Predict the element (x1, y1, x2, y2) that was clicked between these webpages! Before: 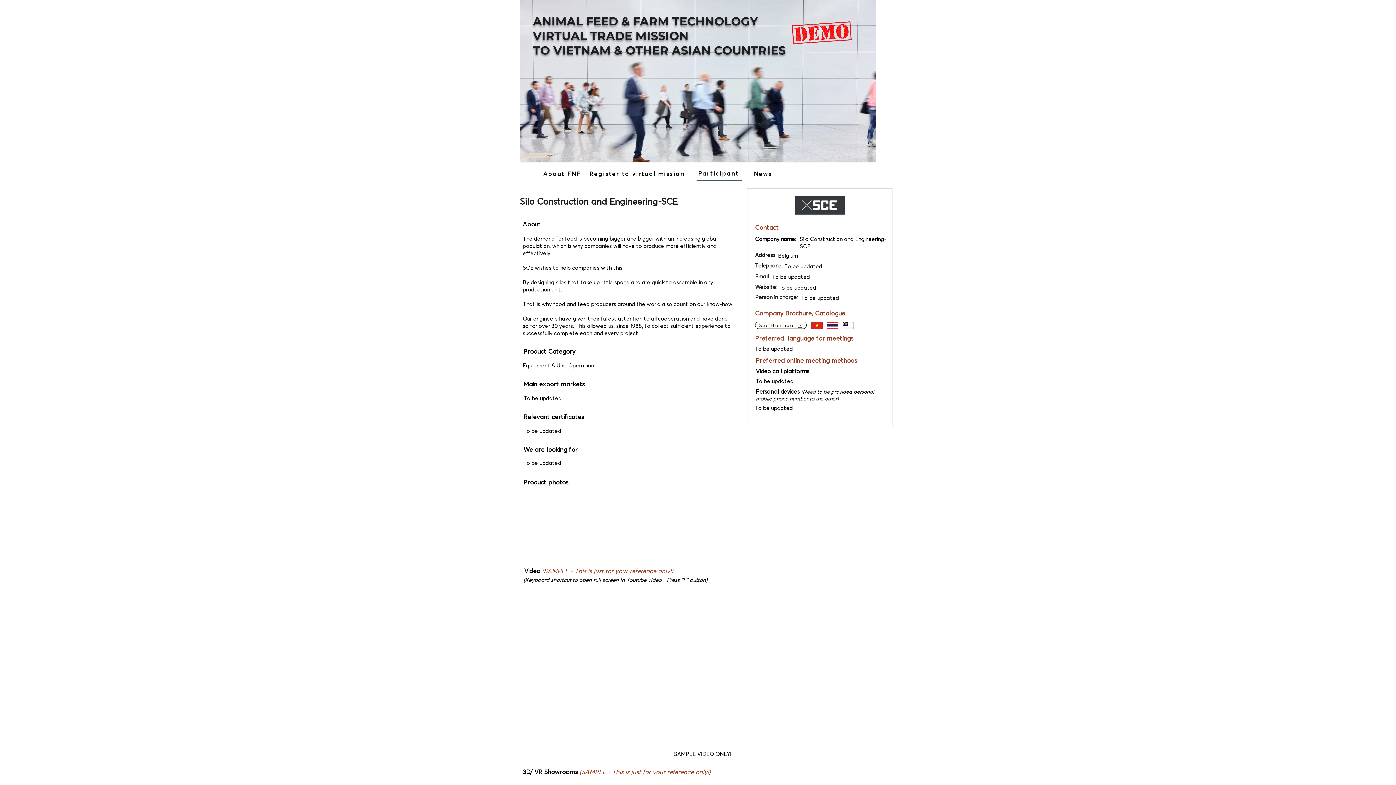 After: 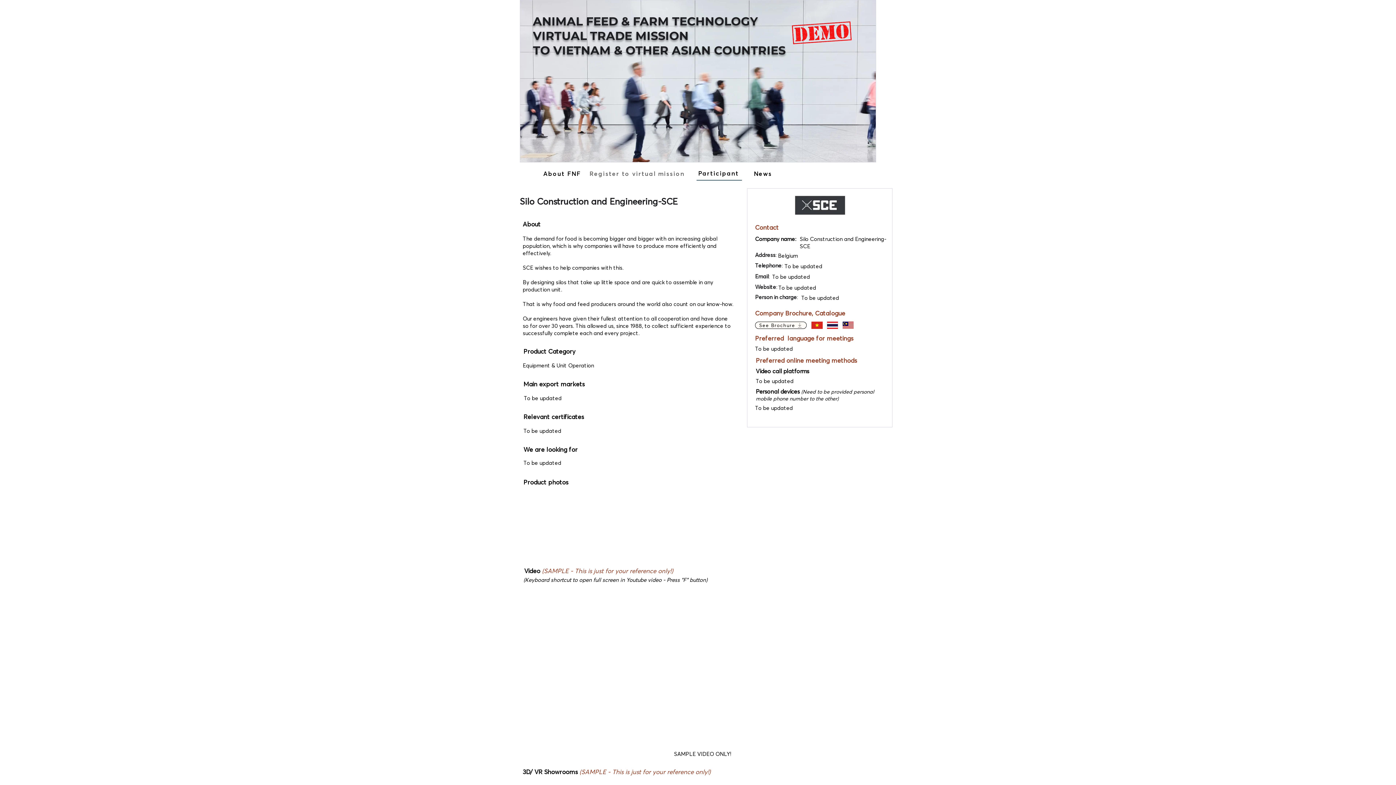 Action: label: Register to virtual mission bbox: (588, 166, 687, 180)